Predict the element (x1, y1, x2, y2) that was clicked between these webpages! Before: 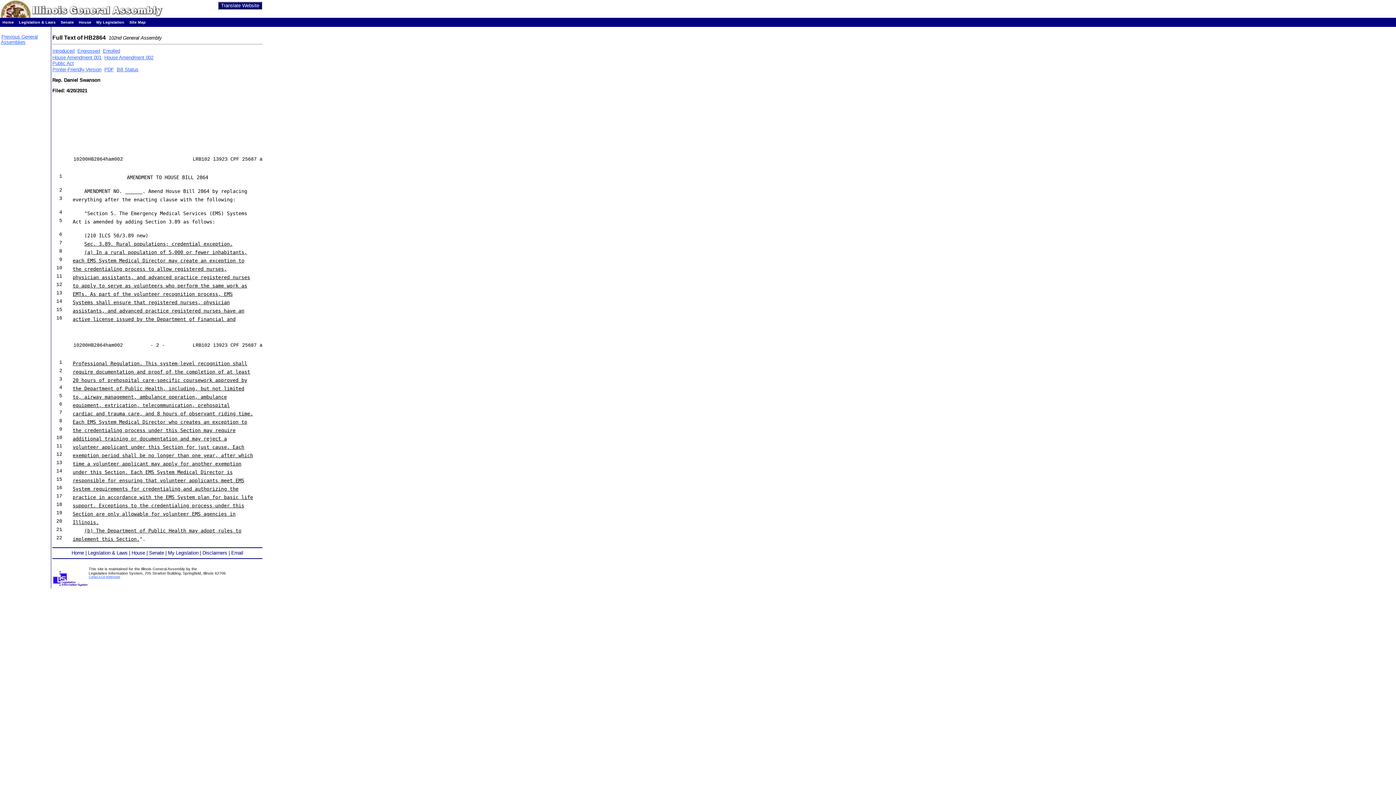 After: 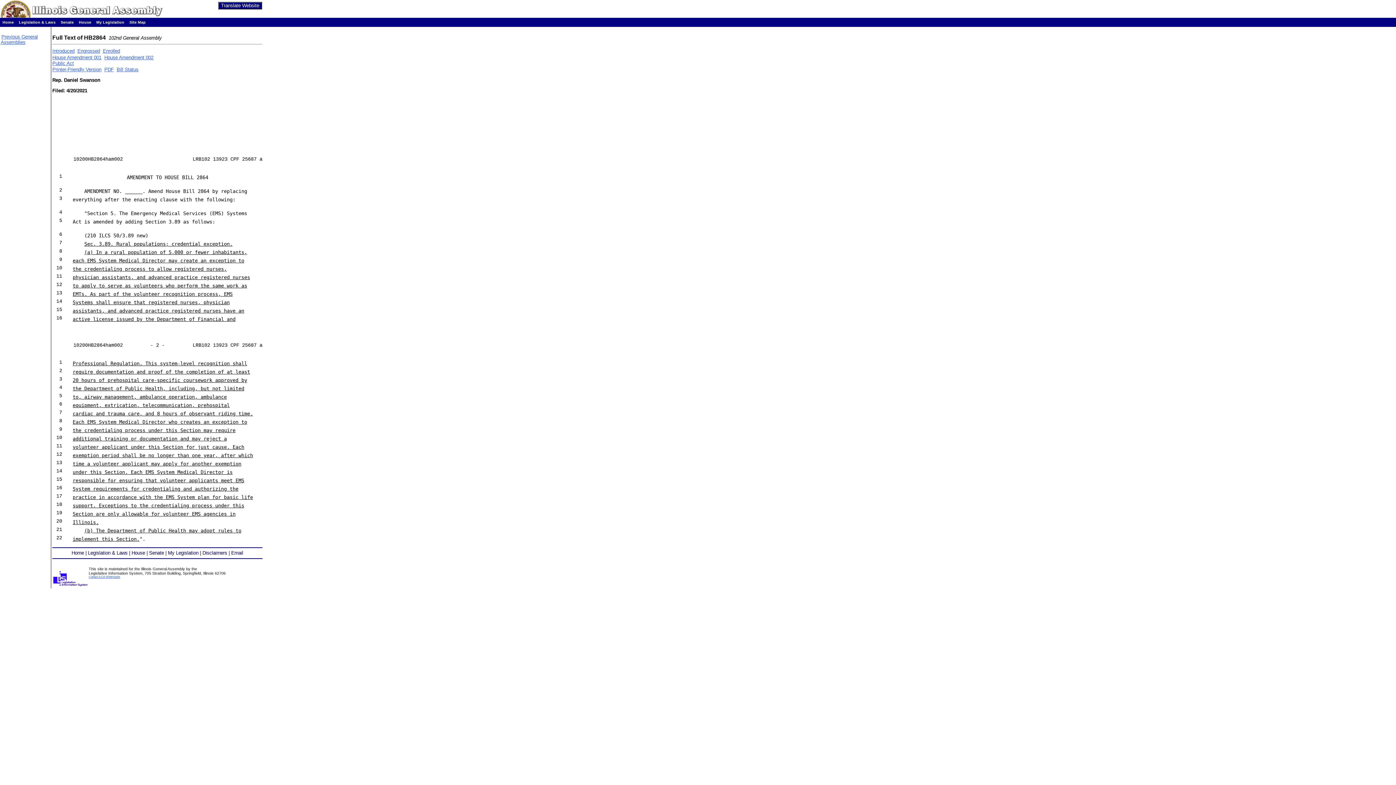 Action: bbox: (88, 575, 120, 578) label: Contact ILGA Webmaster